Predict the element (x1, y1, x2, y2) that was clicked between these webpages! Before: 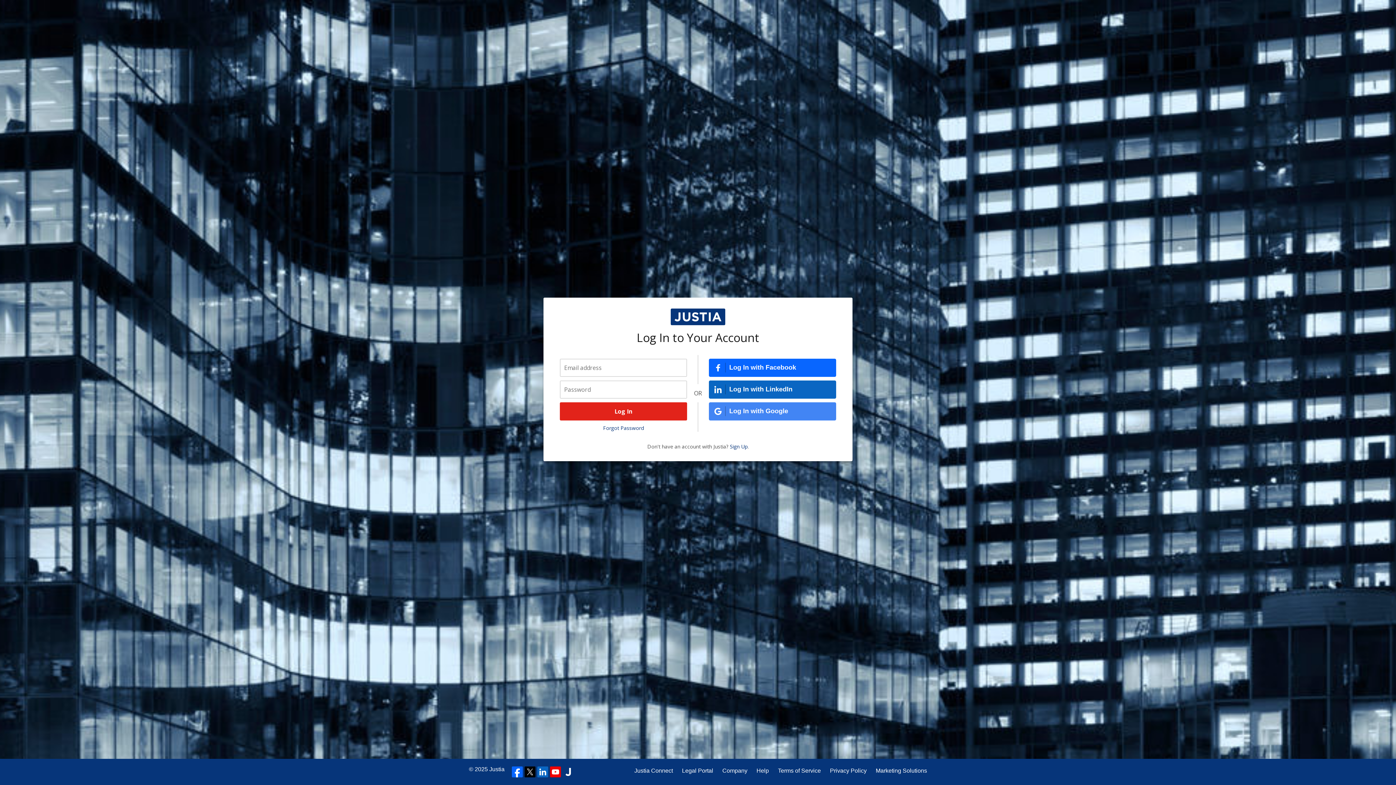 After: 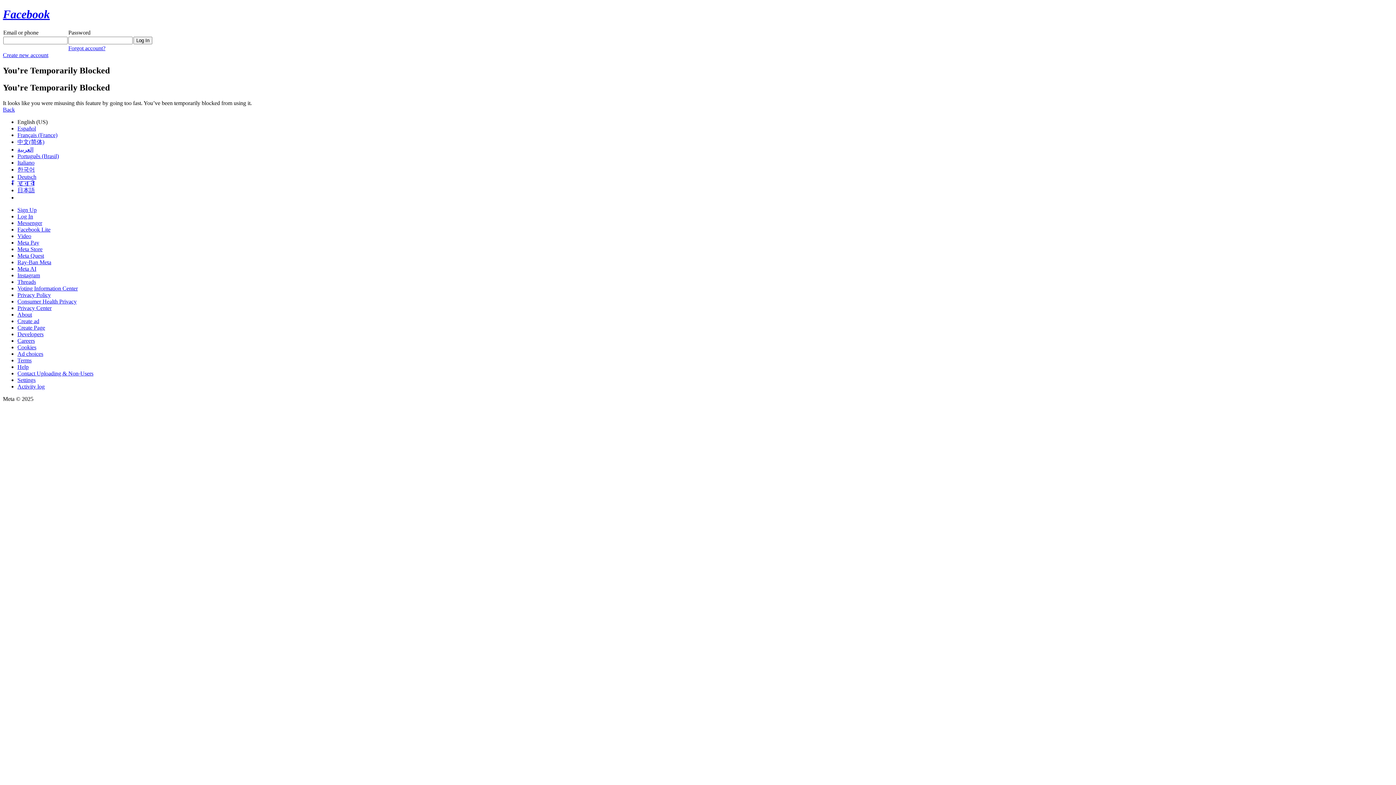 Action: label: Log In with Facebook bbox: (709, 358, 836, 376)